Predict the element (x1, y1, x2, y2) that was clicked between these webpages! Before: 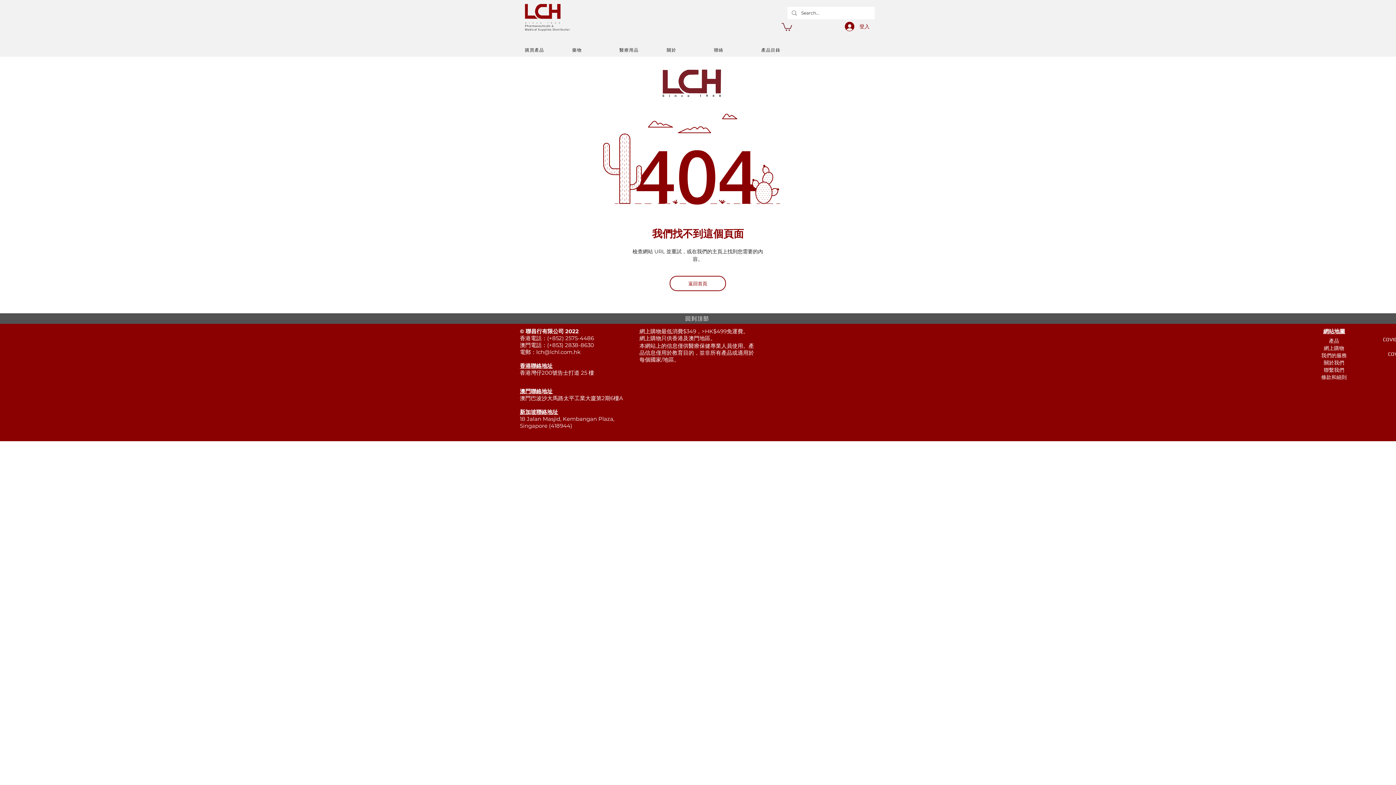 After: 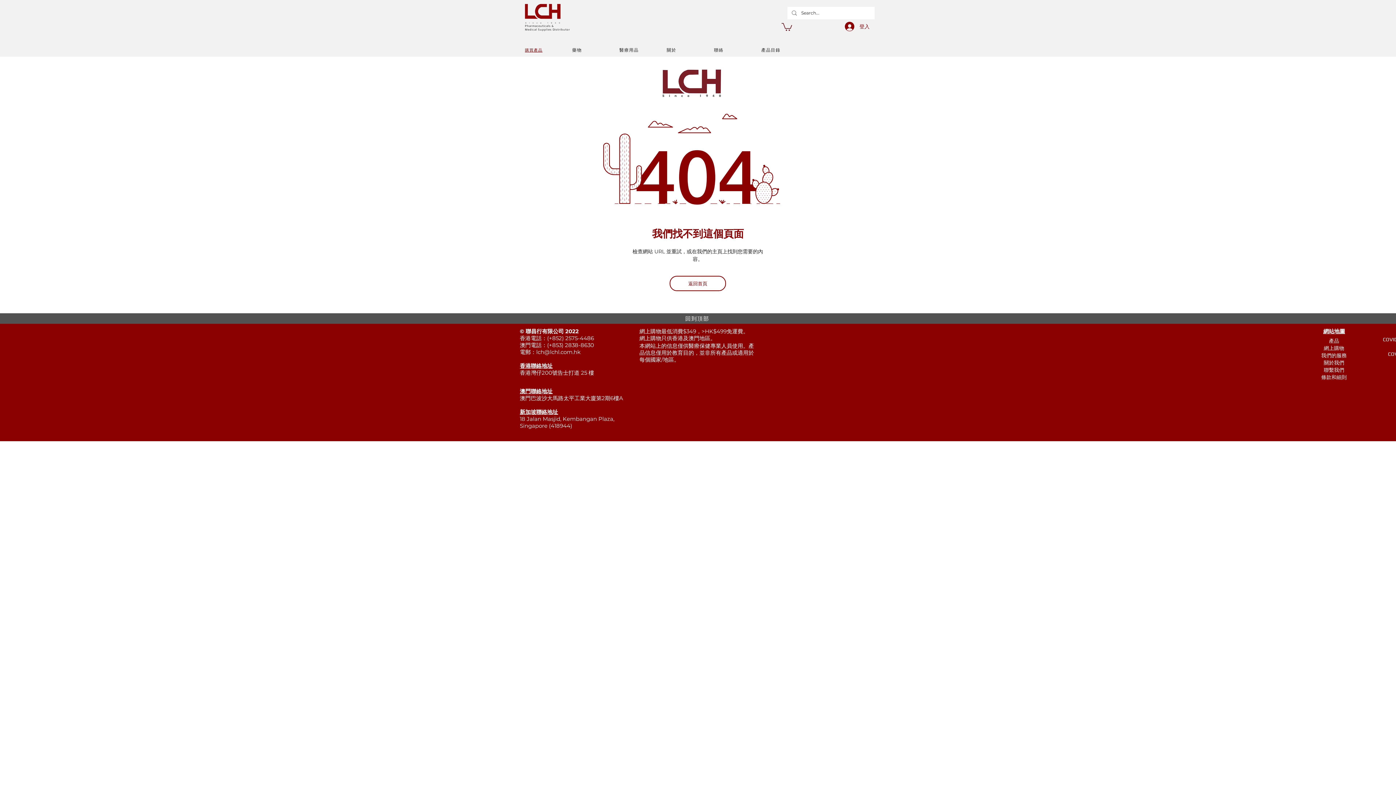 Action: label: 購買產品 bbox: (525, 44, 572, 55)